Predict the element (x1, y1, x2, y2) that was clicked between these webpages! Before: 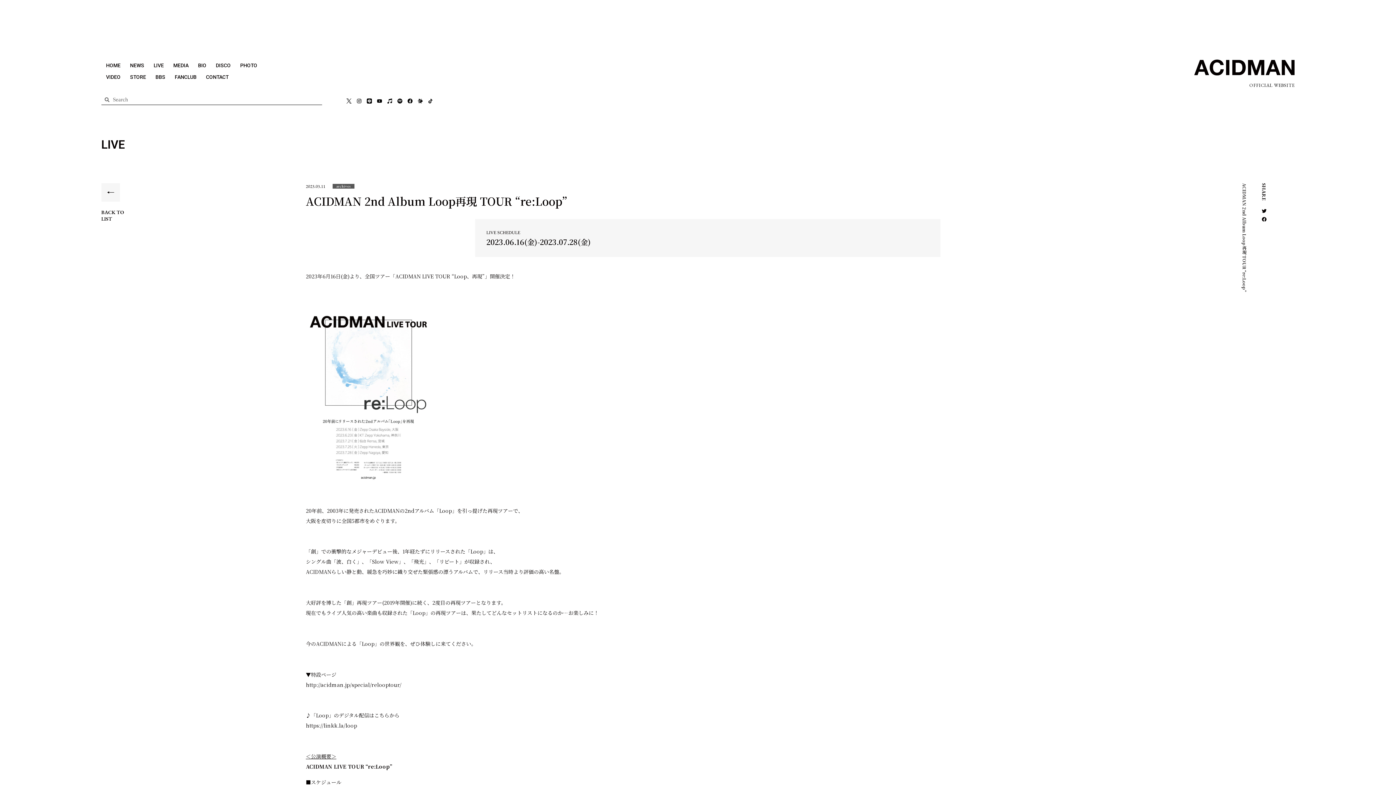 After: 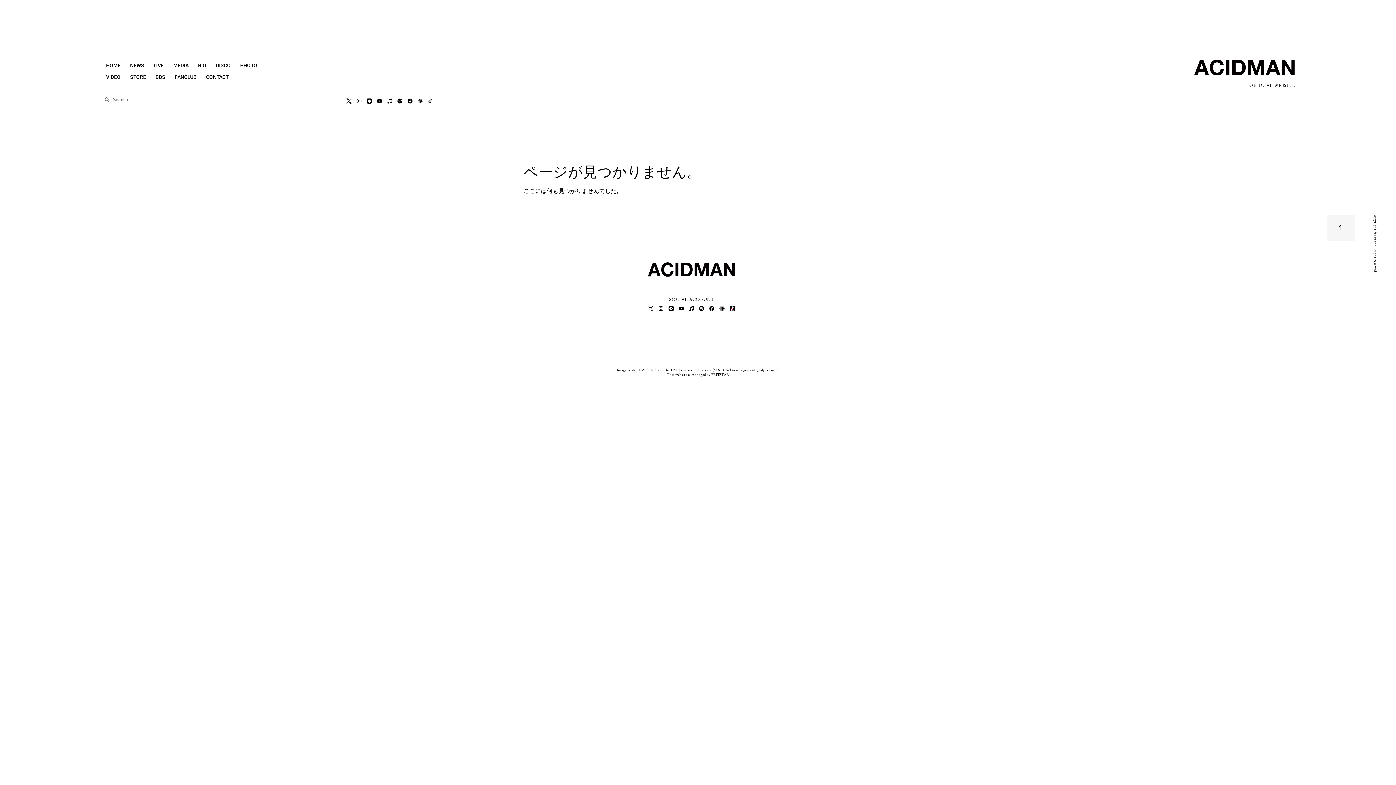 Action: label: 2023.03.11 bbox: (305, 183, 325, 189)